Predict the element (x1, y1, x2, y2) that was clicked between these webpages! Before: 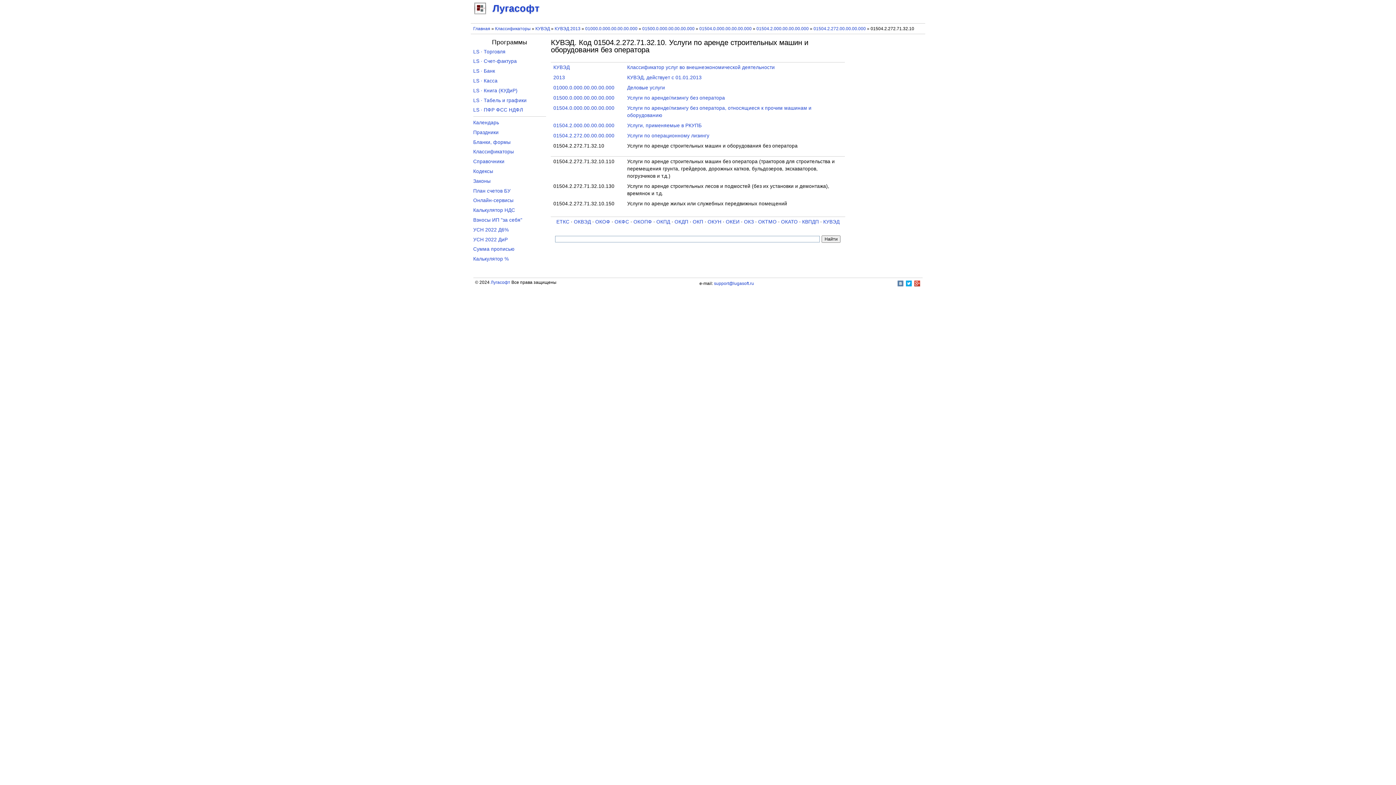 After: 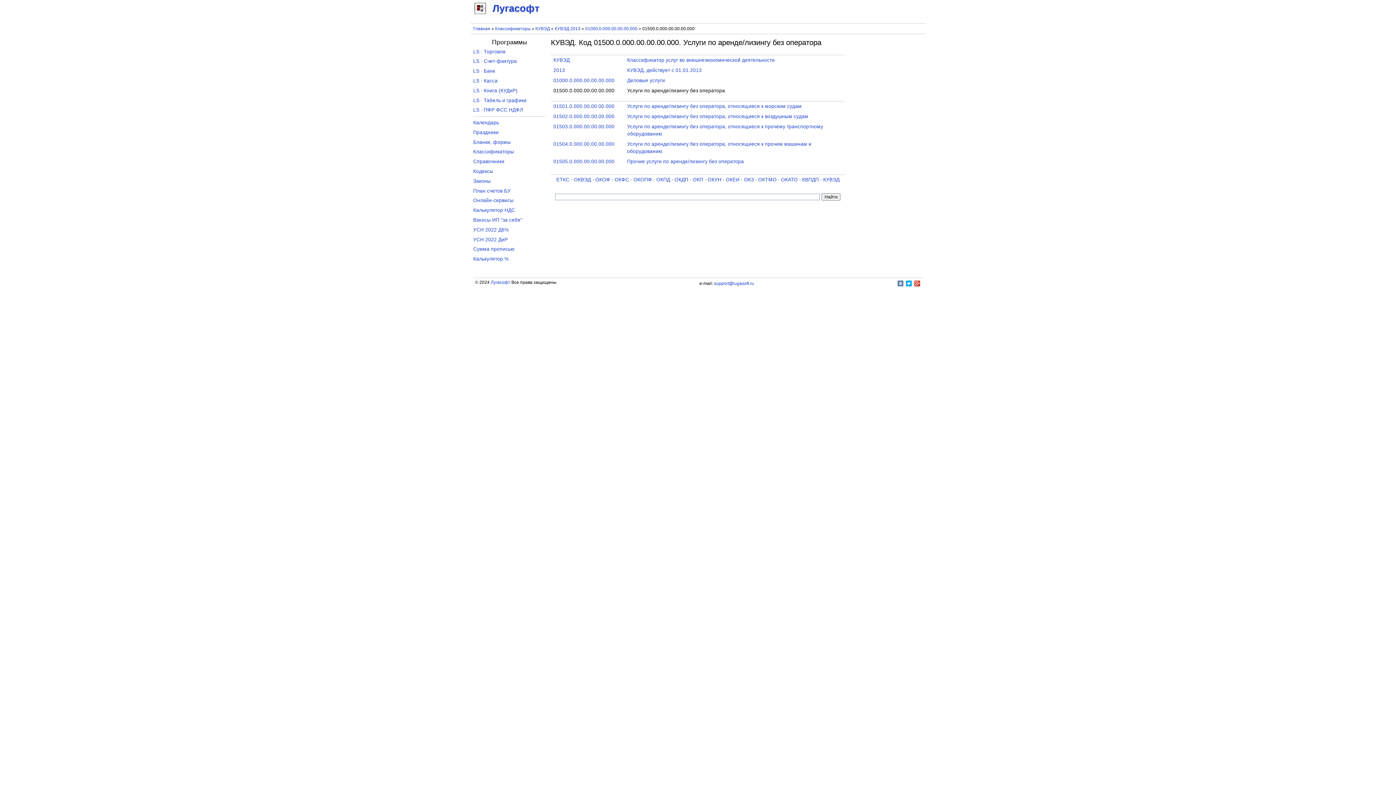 Action: bbox: (642, 26, 694, 31) label: 01500.0.000.00.00.00.000